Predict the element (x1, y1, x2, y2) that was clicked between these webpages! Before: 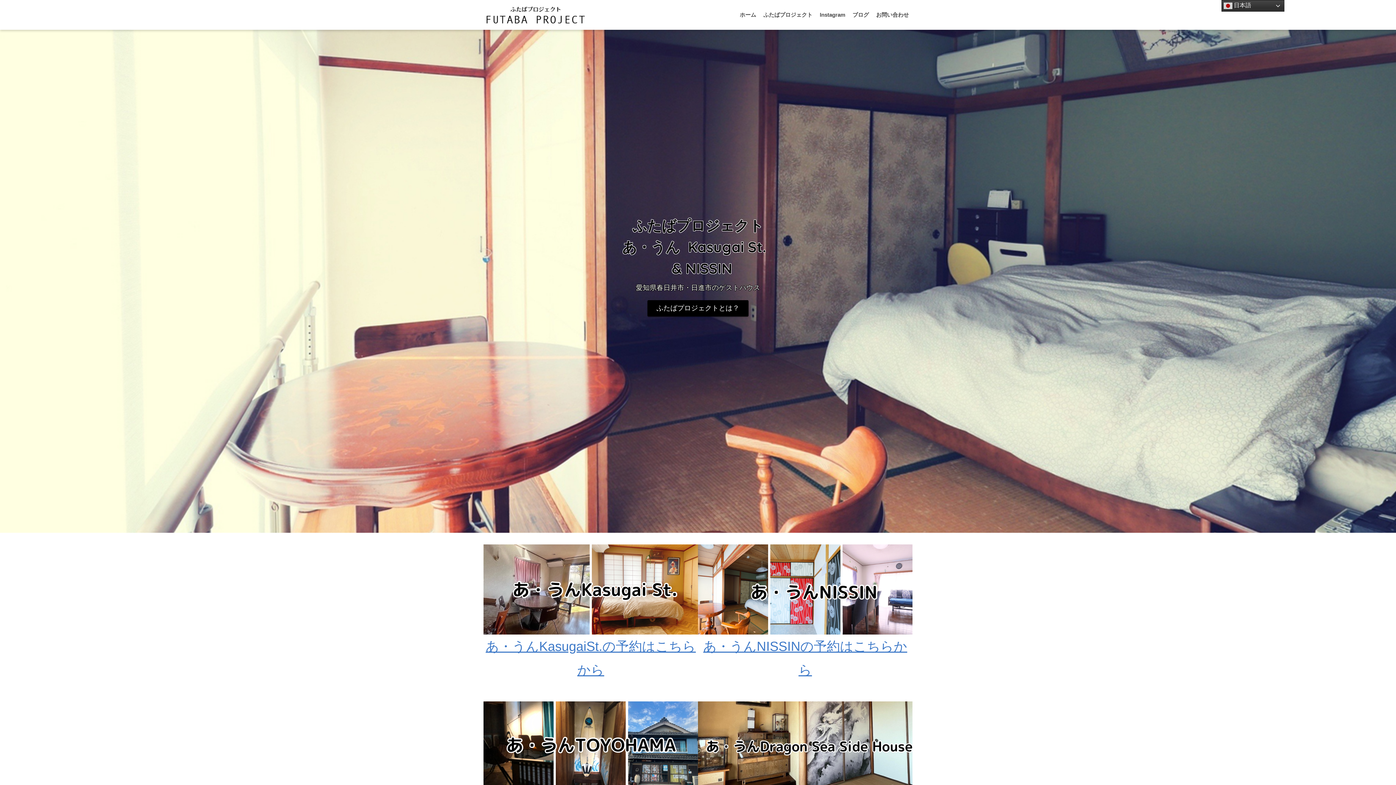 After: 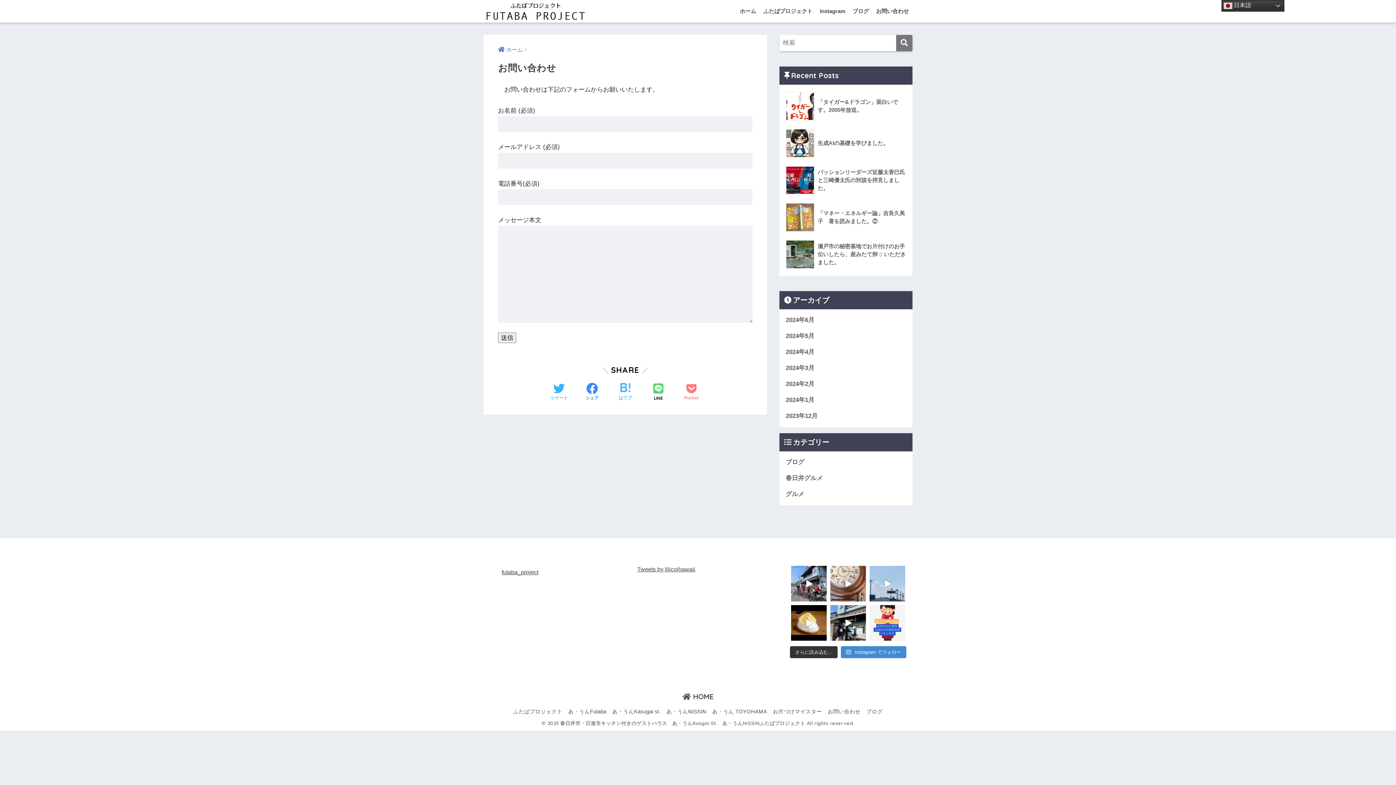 Action: label: お問い合わせ bbox: (872, 3, 912, 26)